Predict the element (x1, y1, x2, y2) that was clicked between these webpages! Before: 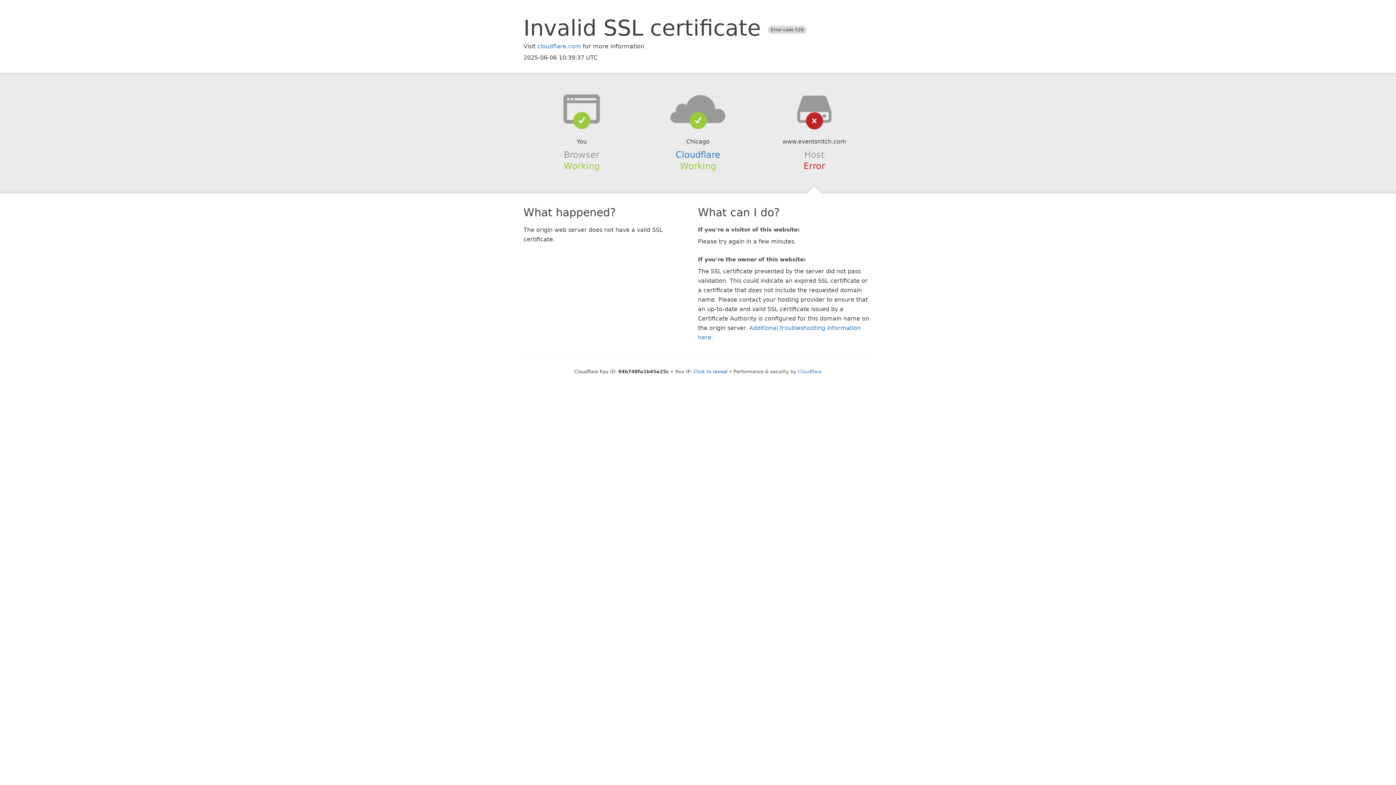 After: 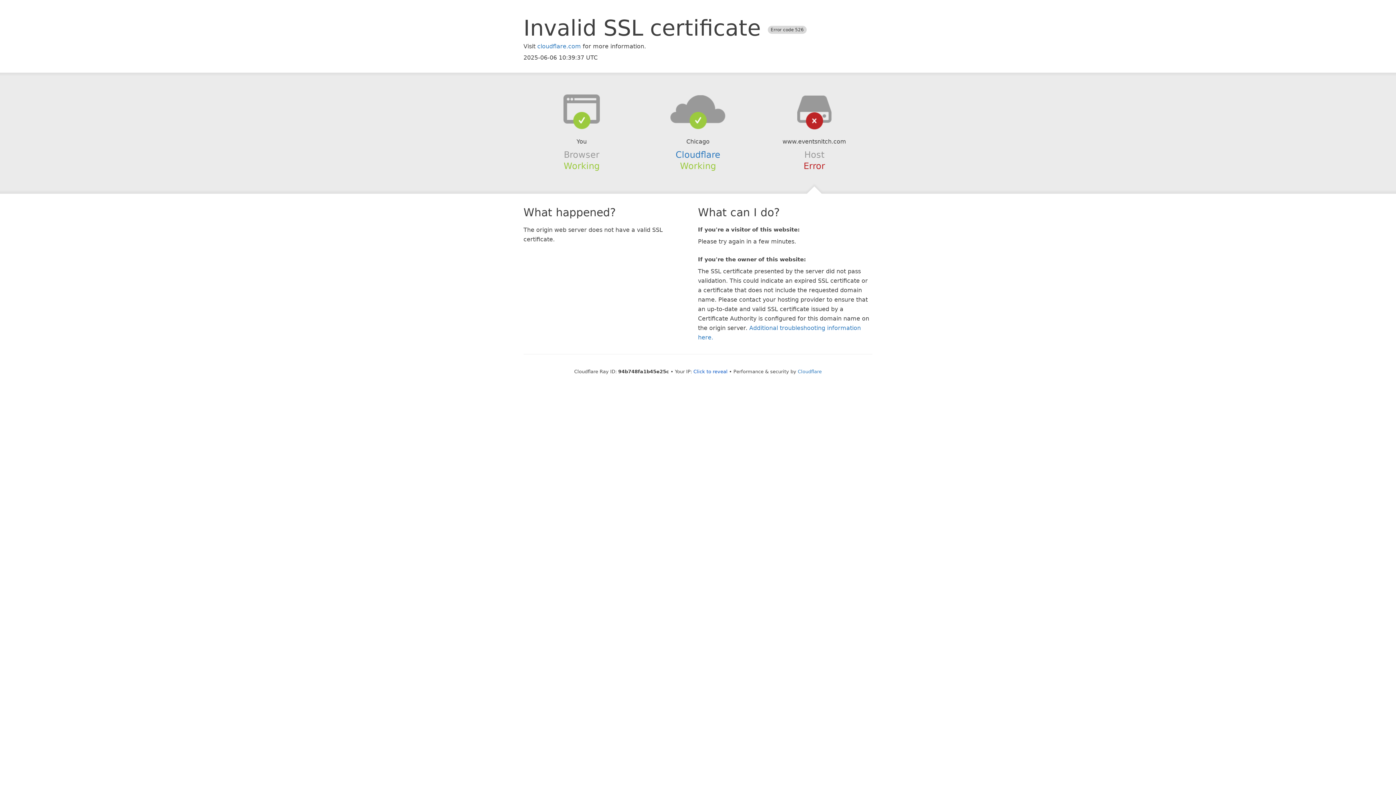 Action: bbox: (639, 94, 756, 123)